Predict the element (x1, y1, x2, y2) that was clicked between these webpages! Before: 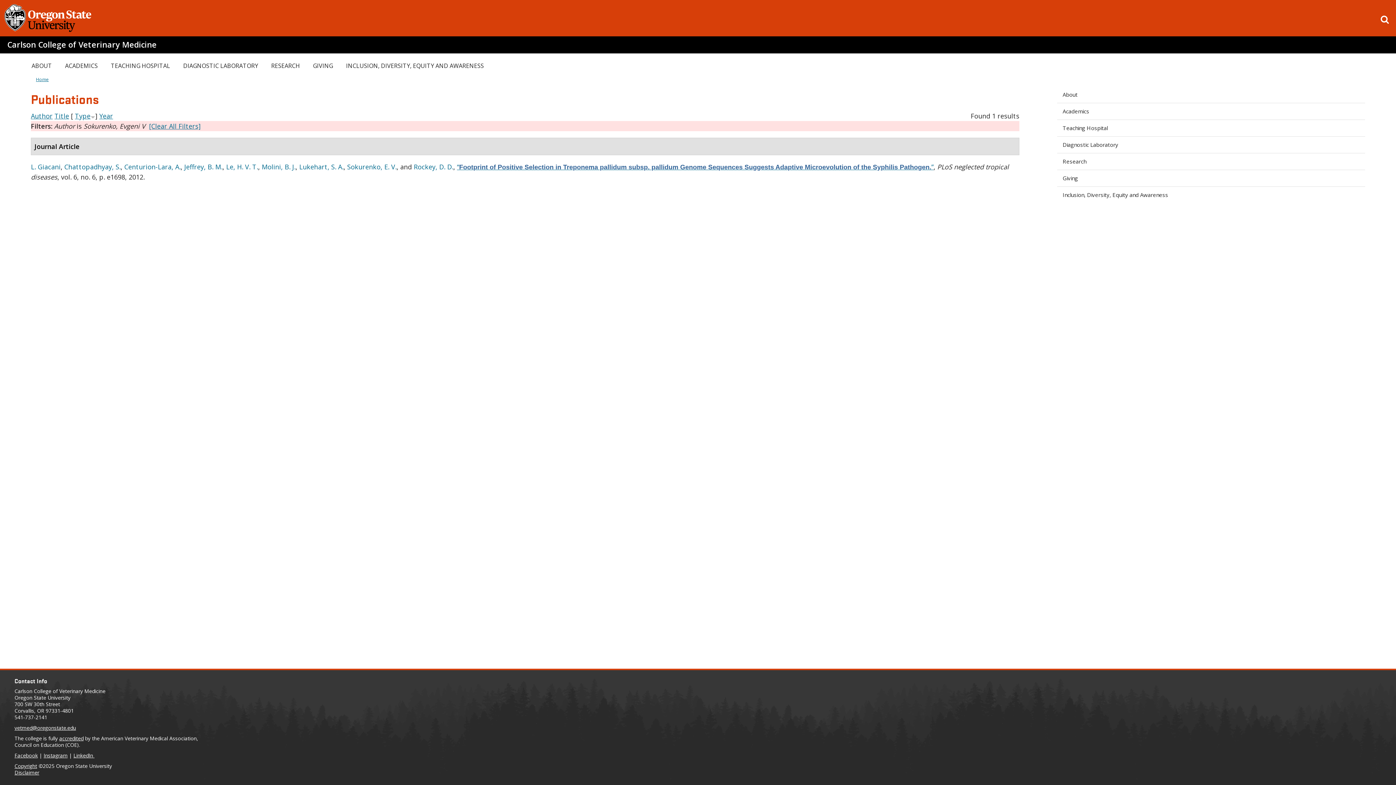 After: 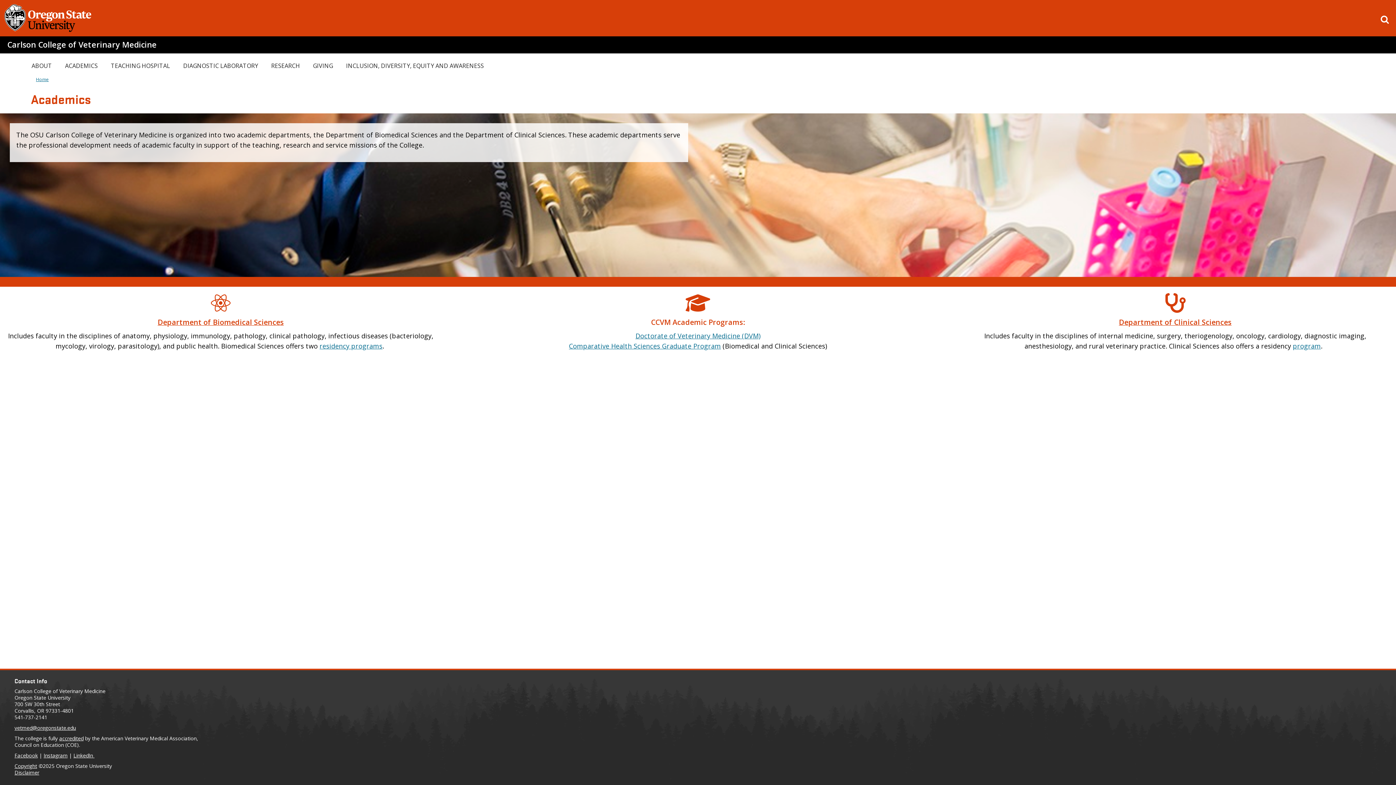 Action: label: Academics bbox: (1057, 103, 1365, 120)